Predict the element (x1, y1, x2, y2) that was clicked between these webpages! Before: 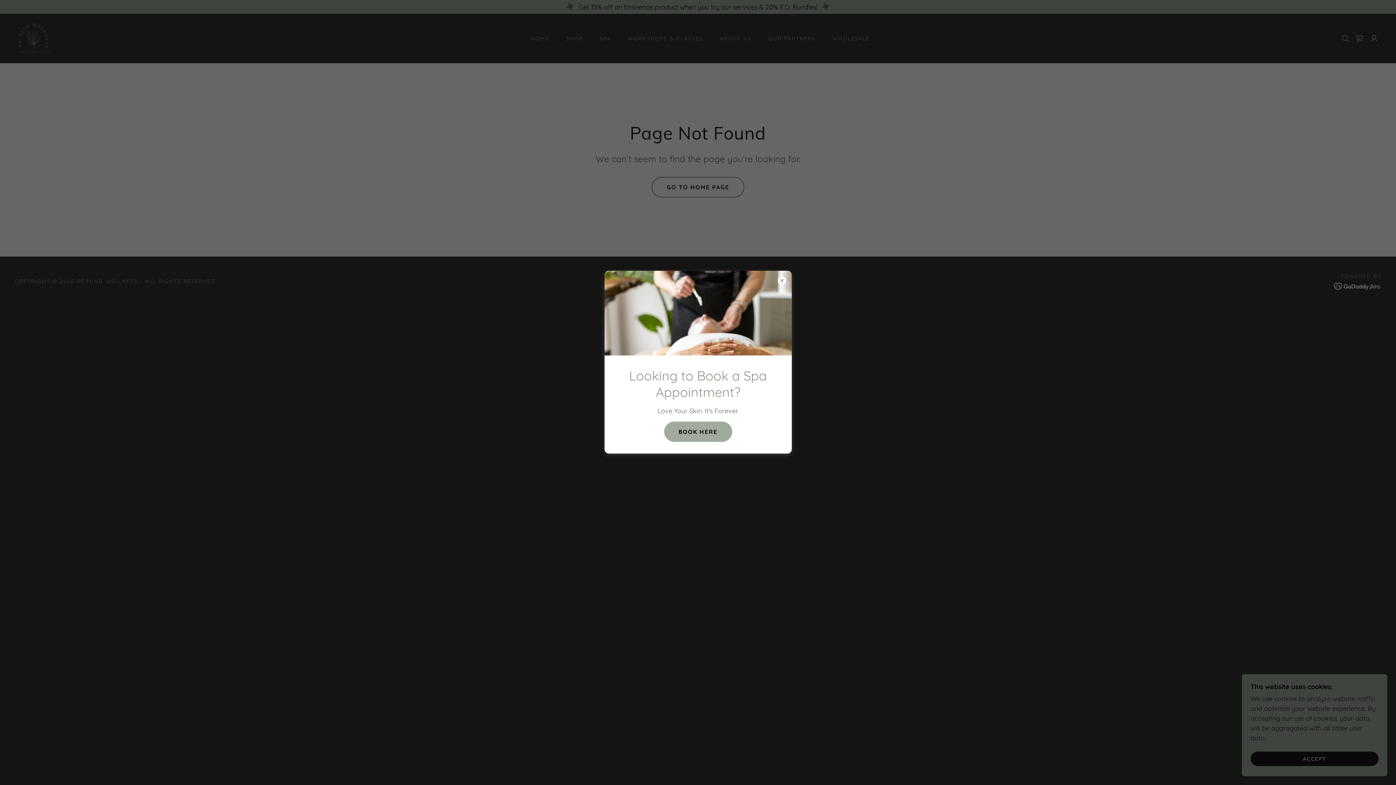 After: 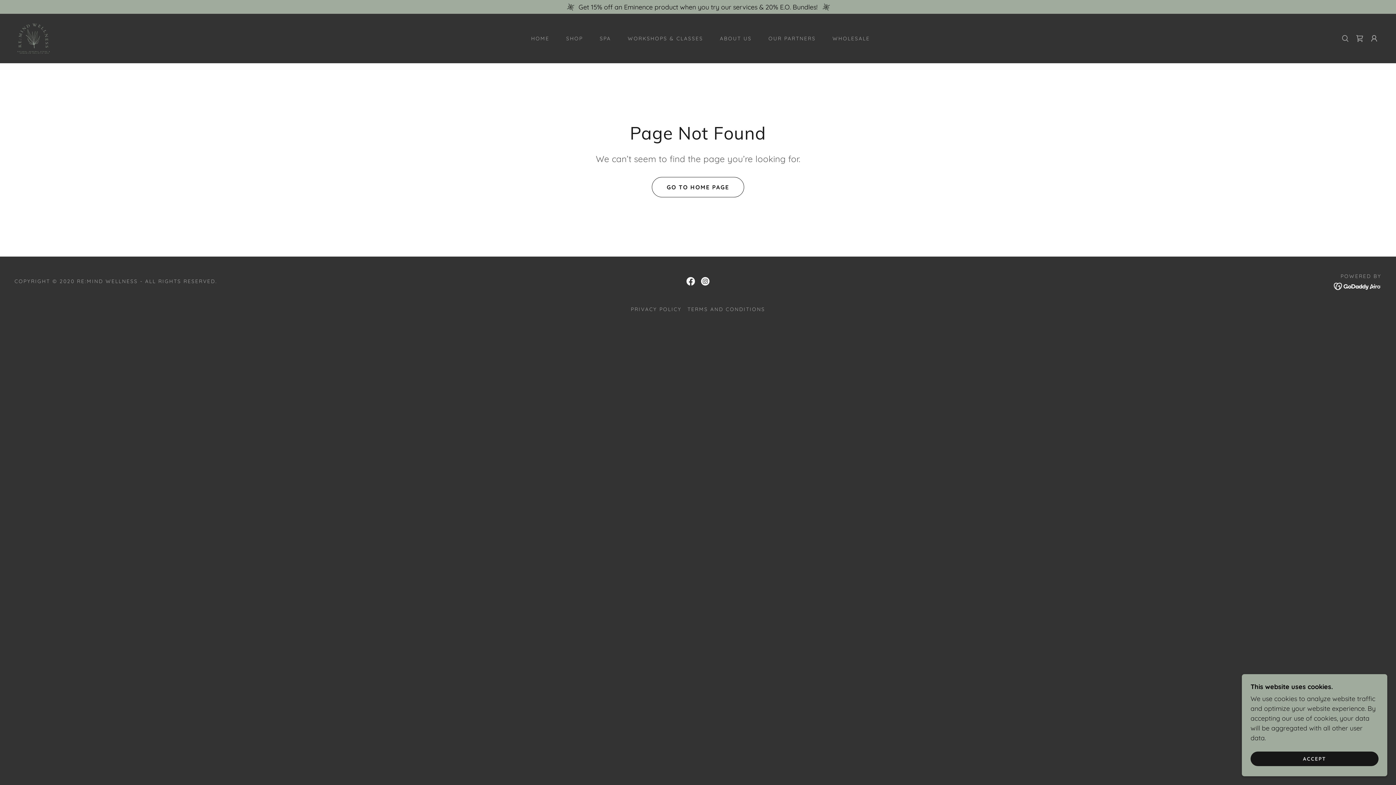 Action: label: BOOK HERE bbox: (664, 421, 732, 442)